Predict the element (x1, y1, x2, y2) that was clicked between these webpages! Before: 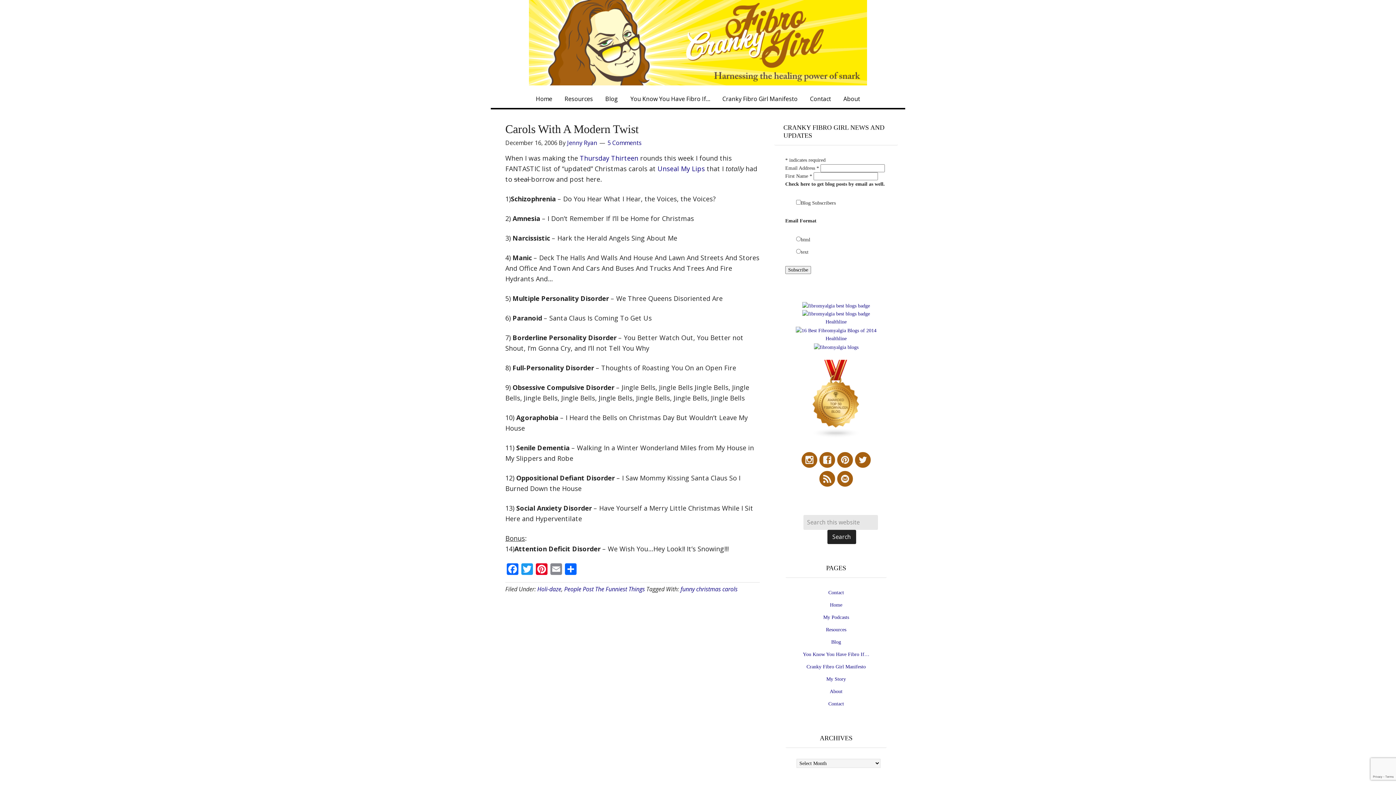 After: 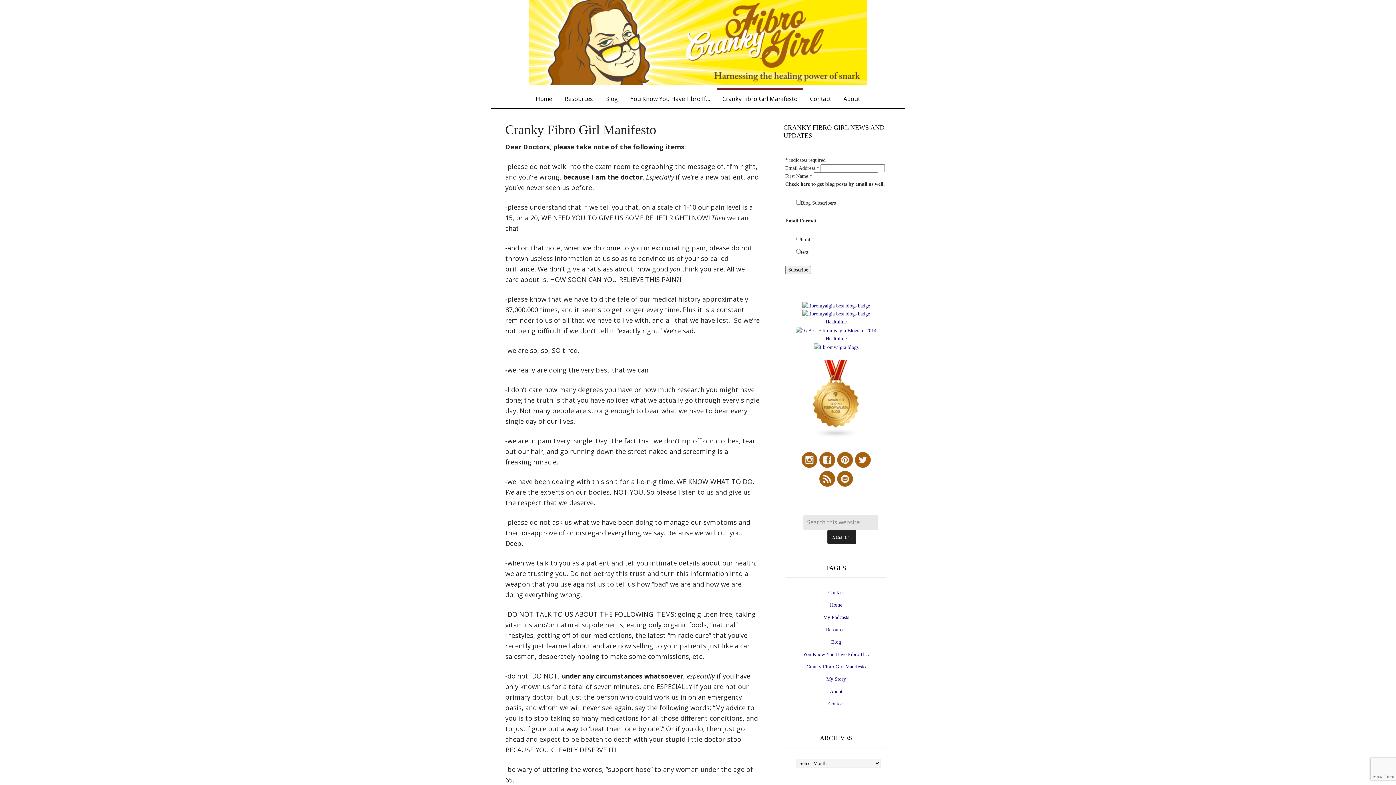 Action: label: Cranky Fibro Girl Manifesto bbox: (717, 88, 803, 108)